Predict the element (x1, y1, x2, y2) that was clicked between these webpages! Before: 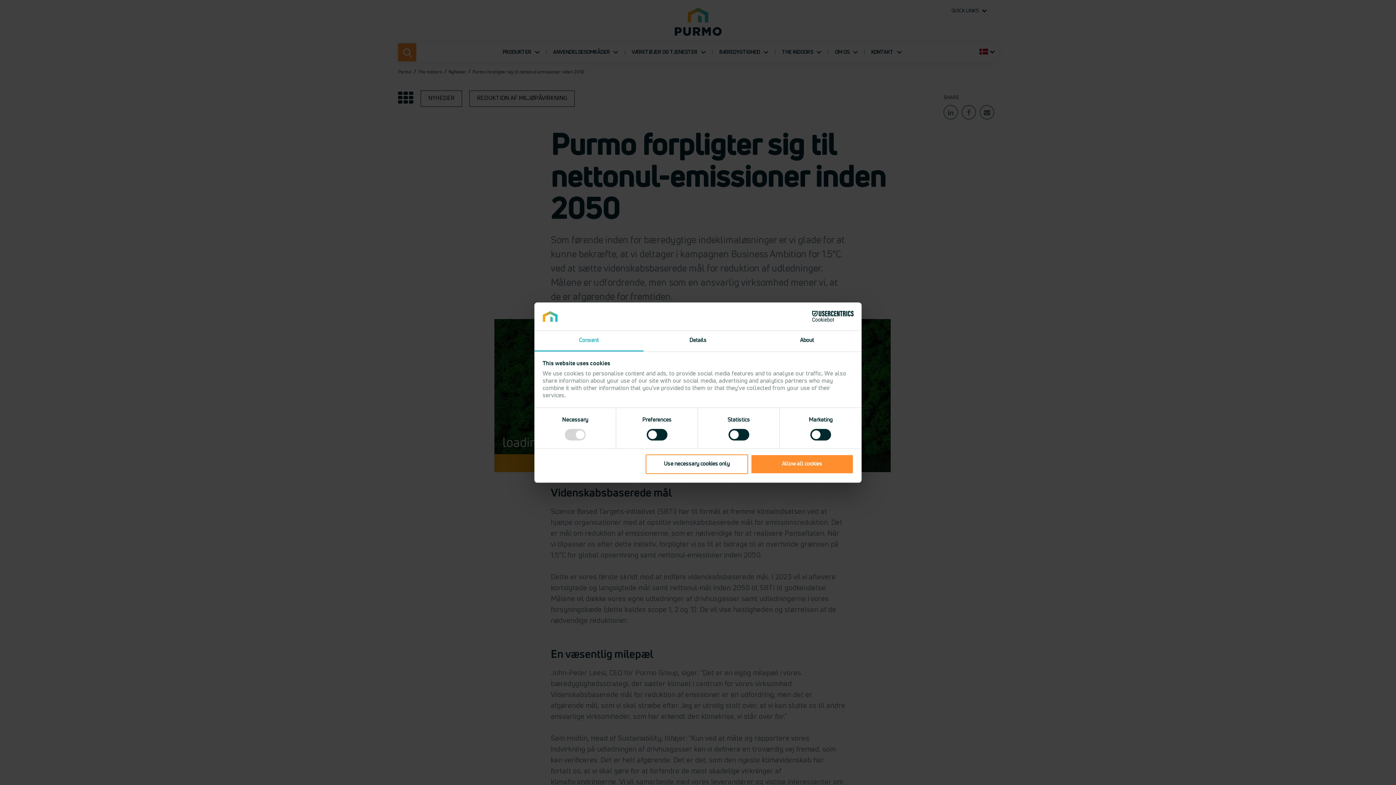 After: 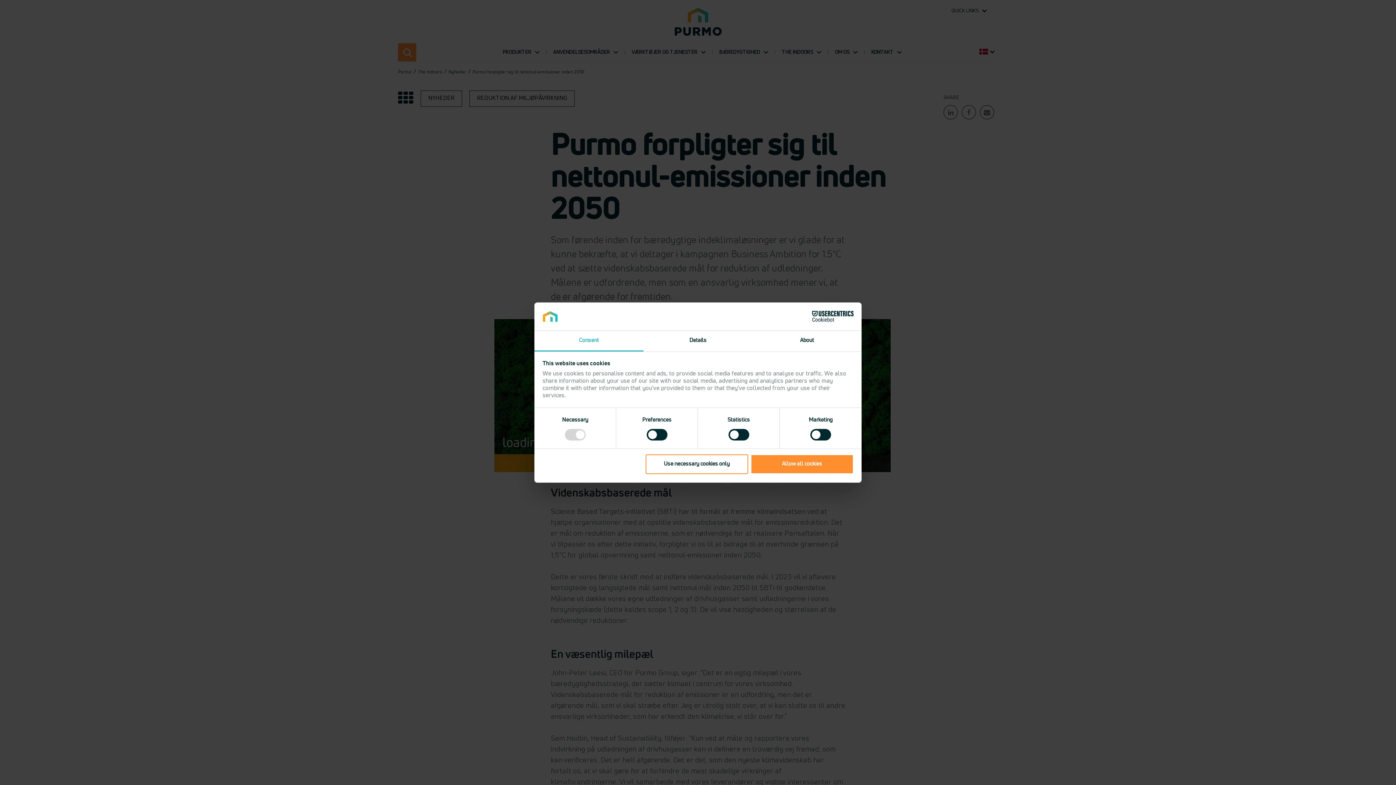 Action: label: Consent bbox: (534, 330, 643, 351)